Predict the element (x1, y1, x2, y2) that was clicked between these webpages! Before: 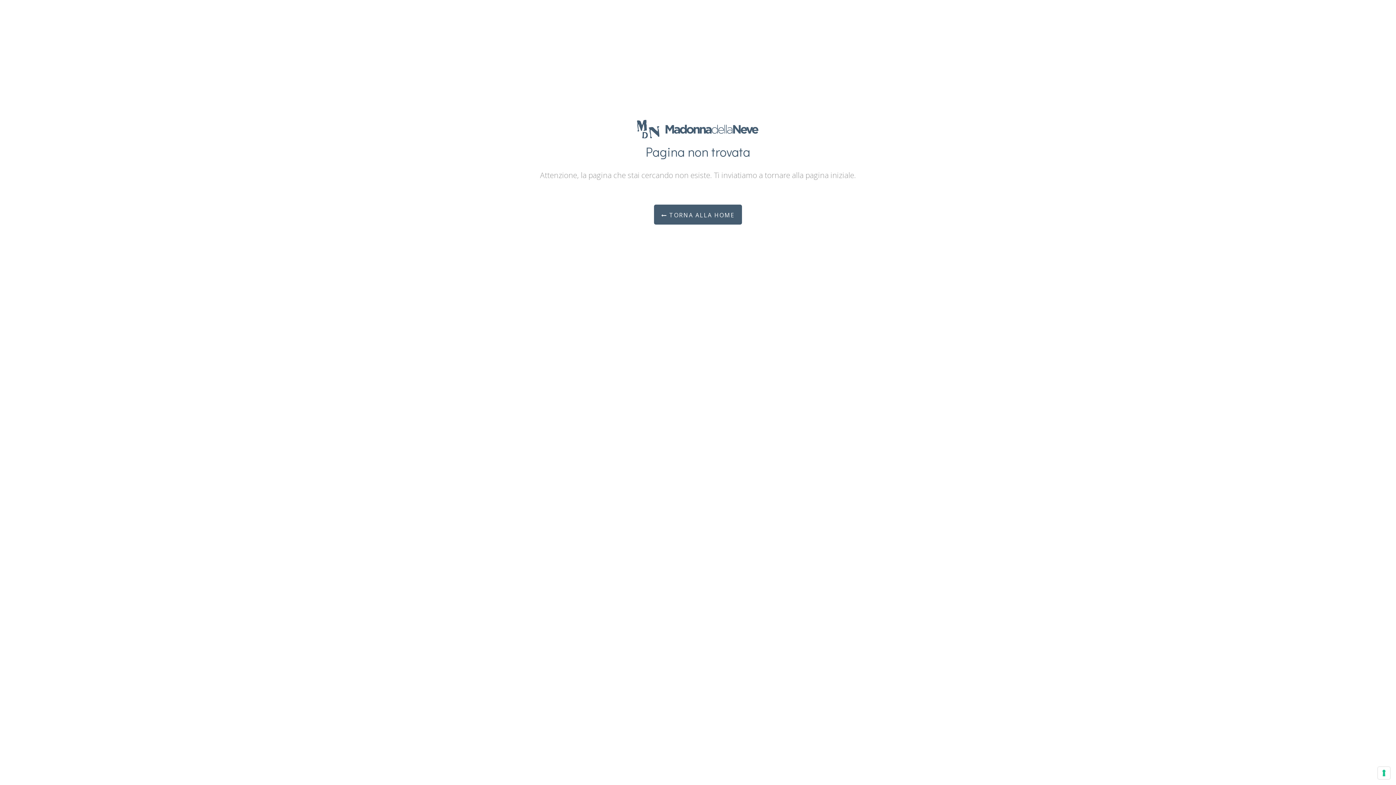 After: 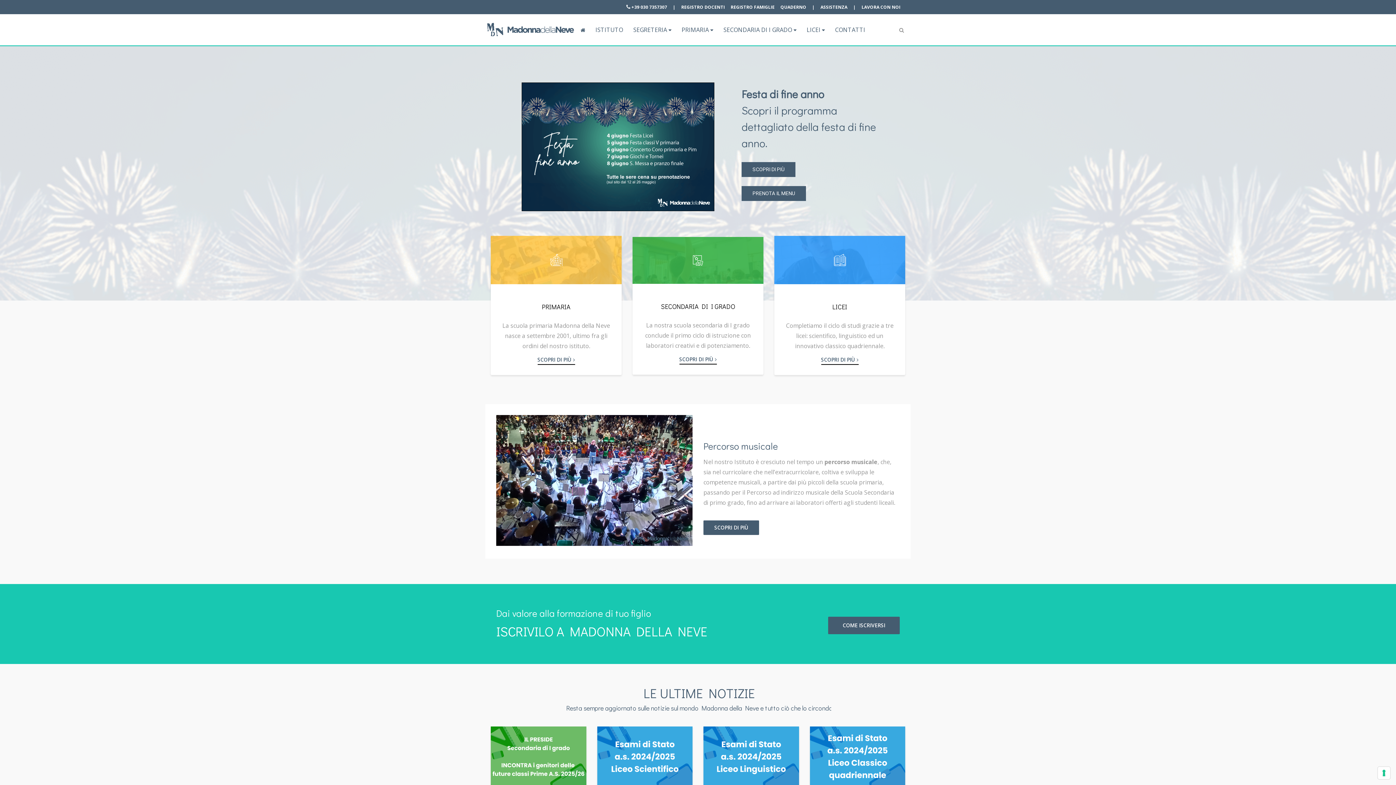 Action: label:  TORNA ALLA HOME bbox: (654, 204, 742, 224)